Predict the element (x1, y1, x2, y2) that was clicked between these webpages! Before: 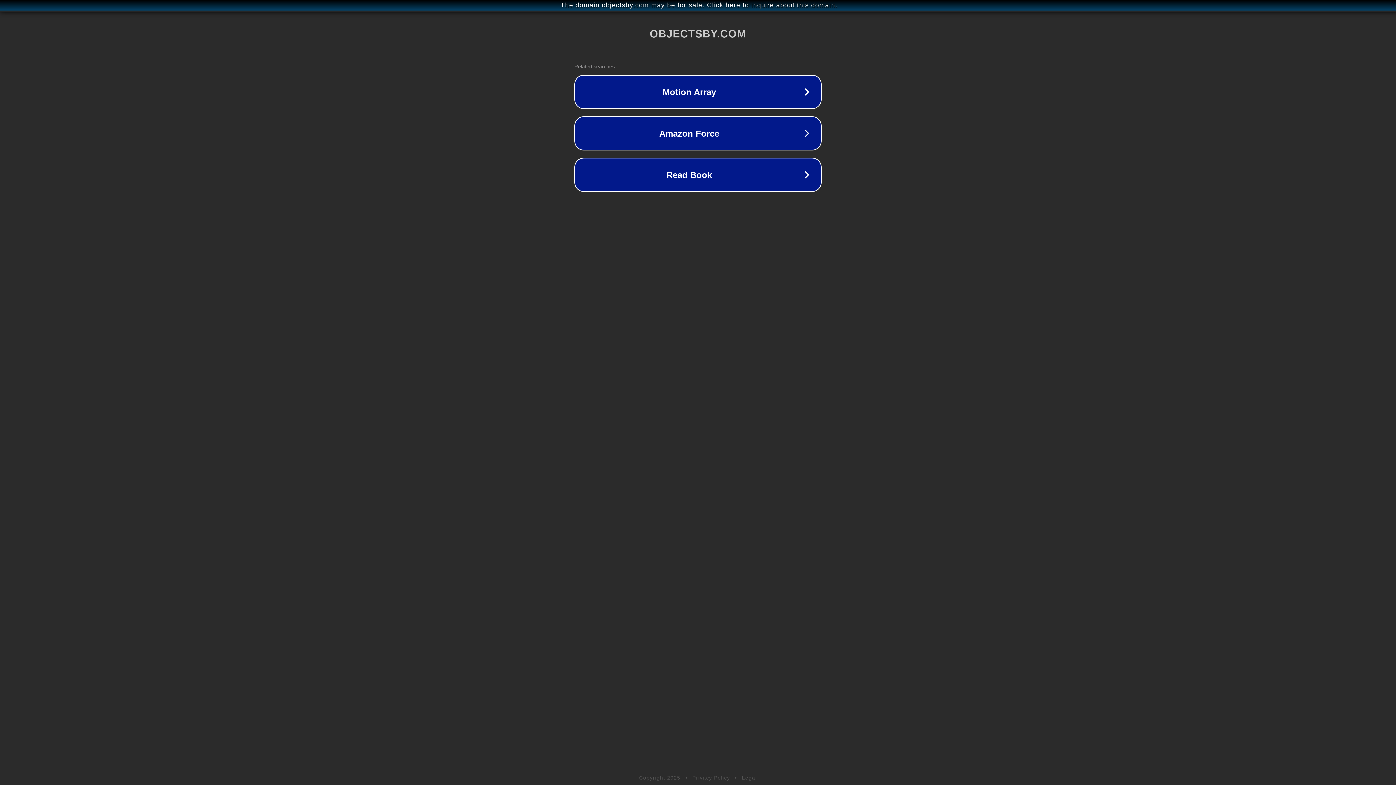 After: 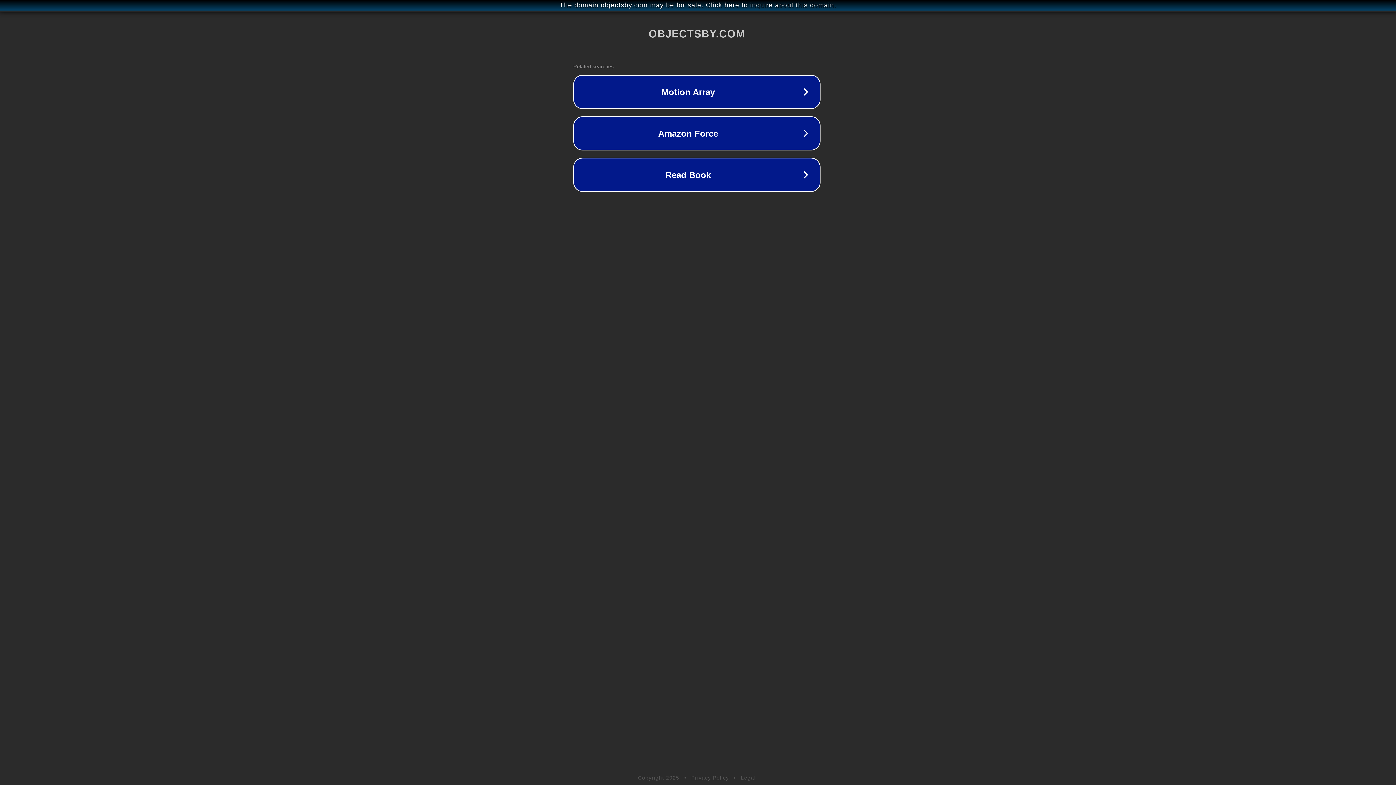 Action: bbox: (1, 1, 1397, 9) label: The domain objectsby.com may be for sale. Click here to inquire about this domain.